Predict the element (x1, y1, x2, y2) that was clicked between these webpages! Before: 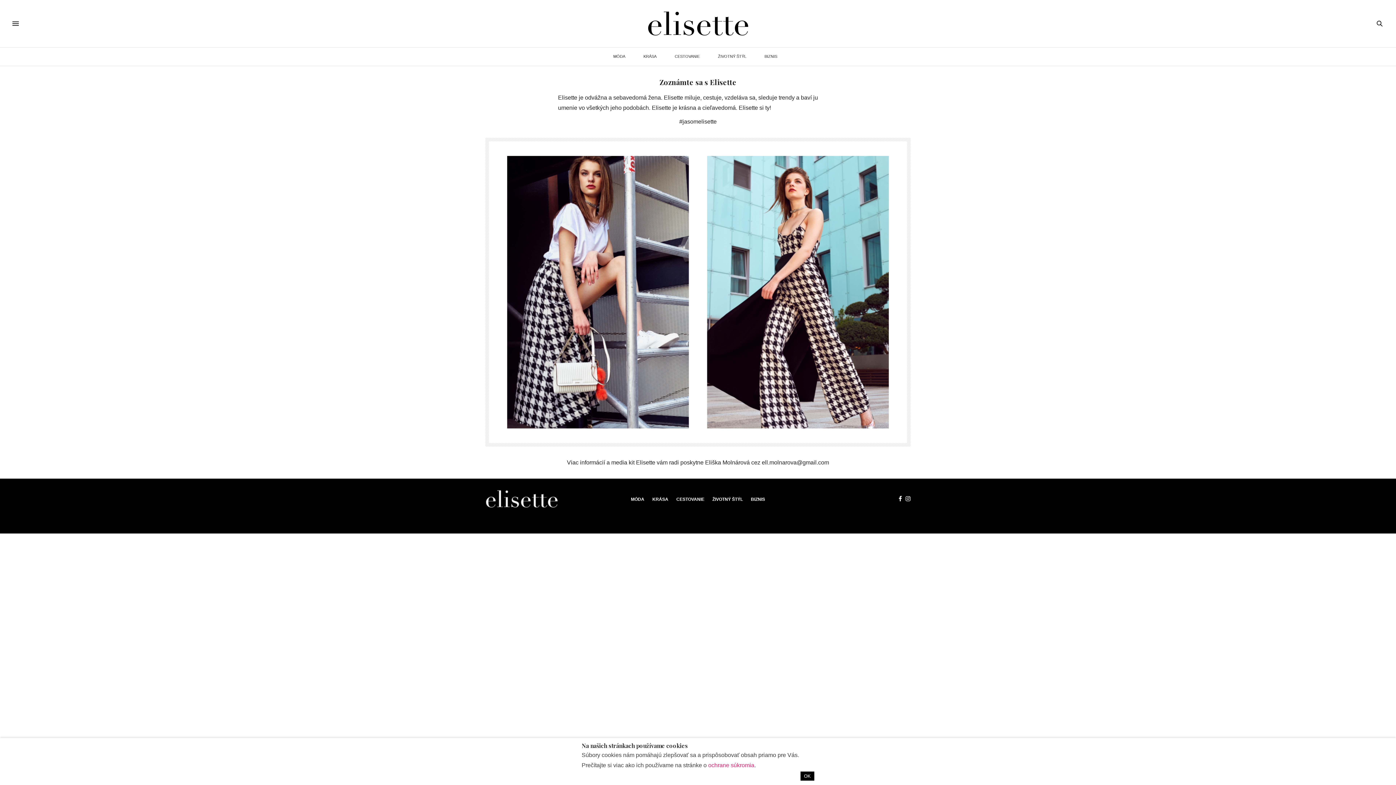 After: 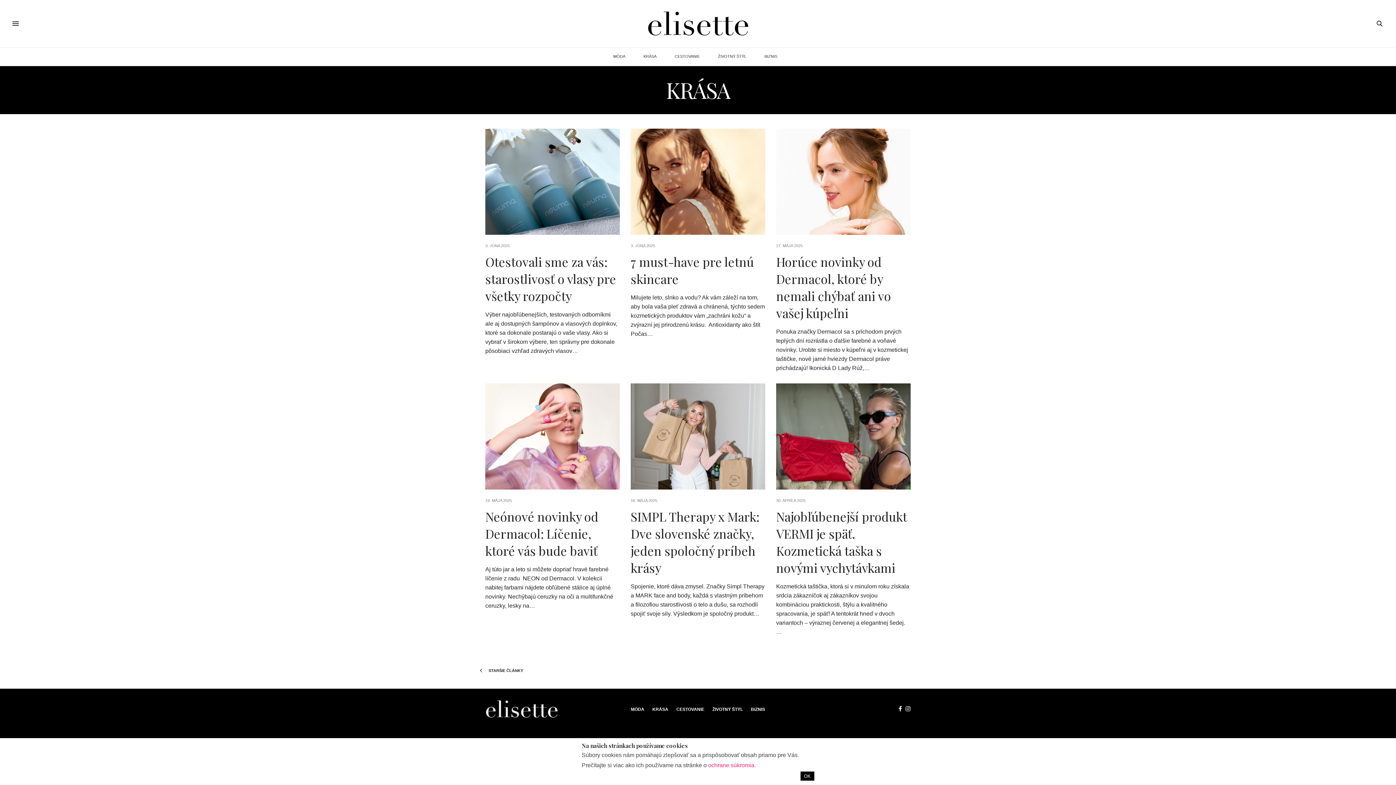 Action: label: KRÁSA bbox: (640, 47, 660, 65)